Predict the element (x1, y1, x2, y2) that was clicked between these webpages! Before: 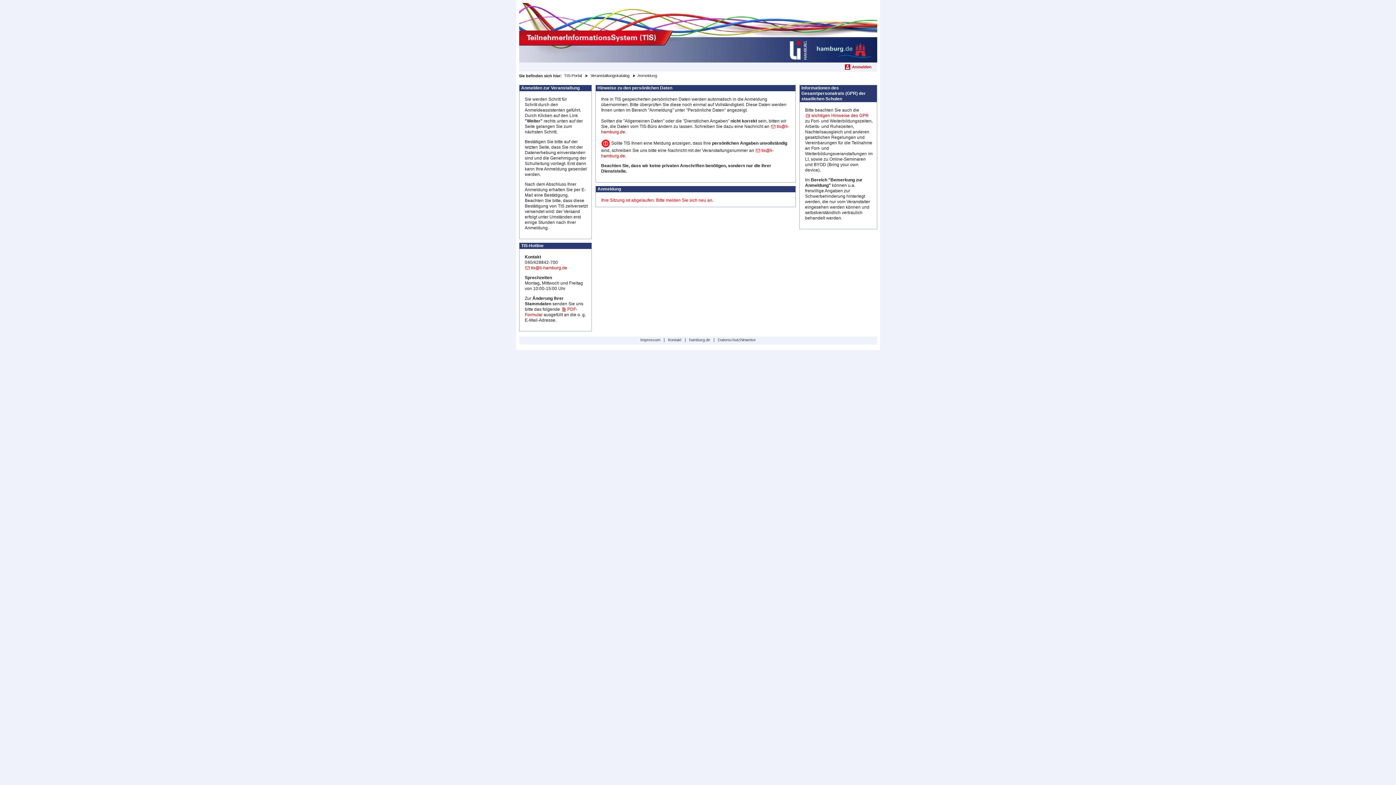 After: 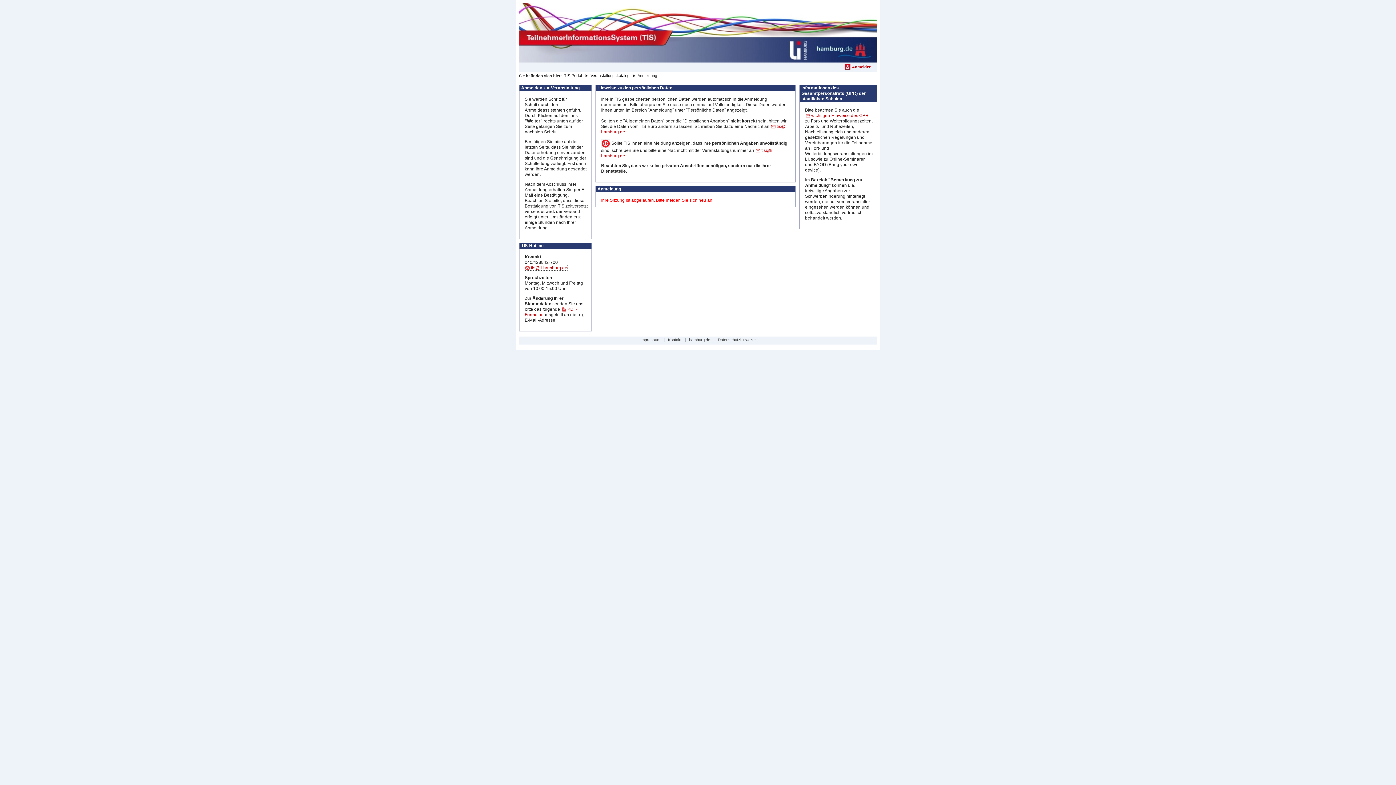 Action: bbox: (524, 265, 567, 270) label: tis@li-hamburg.de